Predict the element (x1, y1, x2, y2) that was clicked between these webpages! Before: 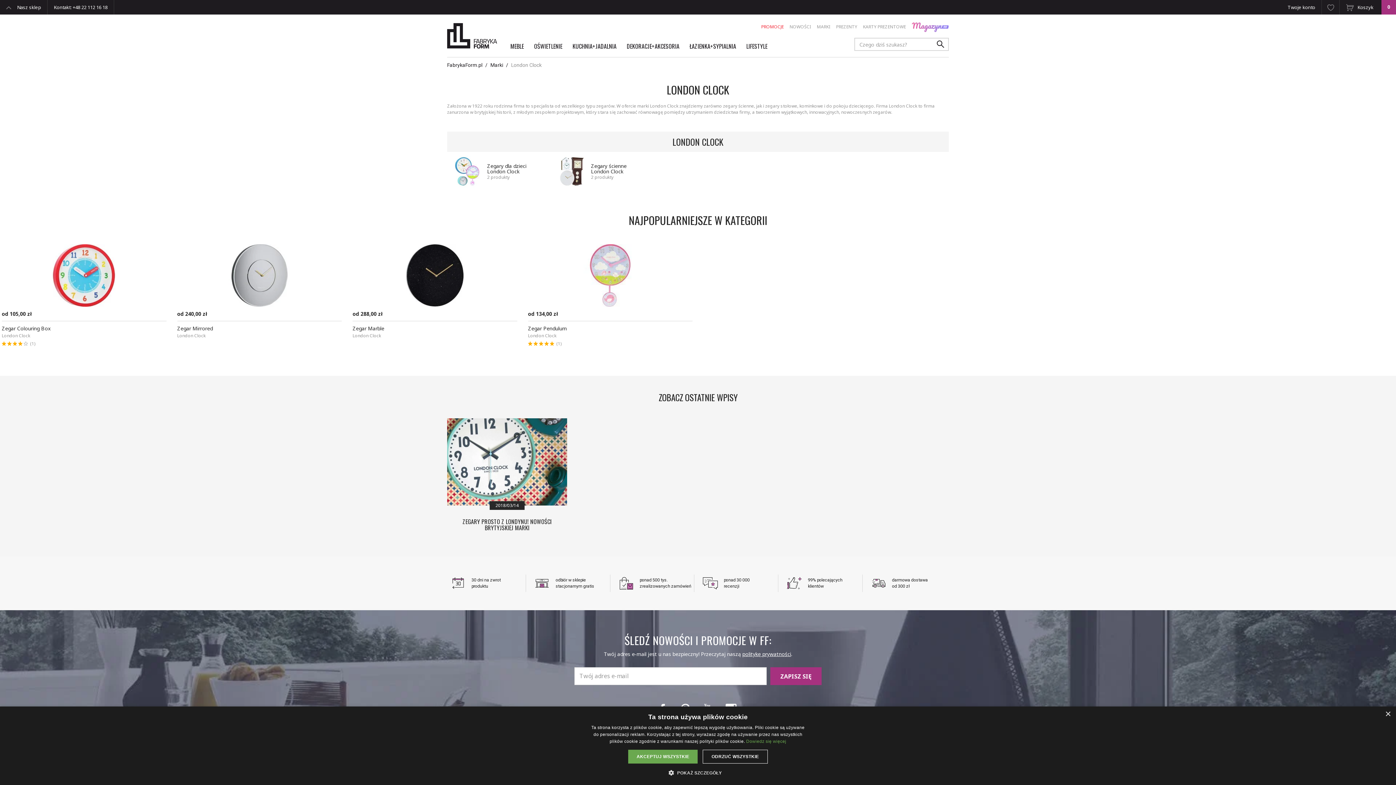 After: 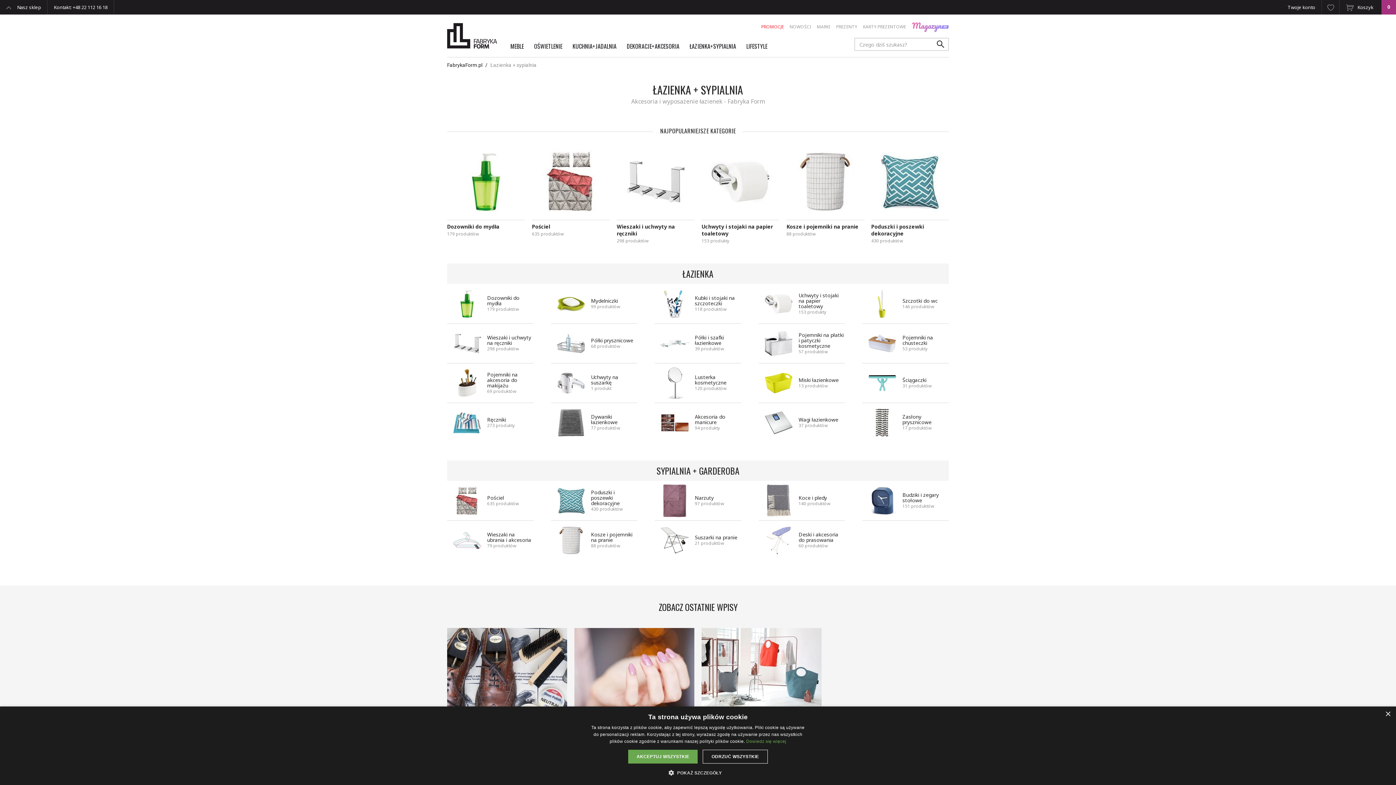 Action: bbox: (689, 42, 736, 55) label: ŁAZIENKA+SYPIALNIA